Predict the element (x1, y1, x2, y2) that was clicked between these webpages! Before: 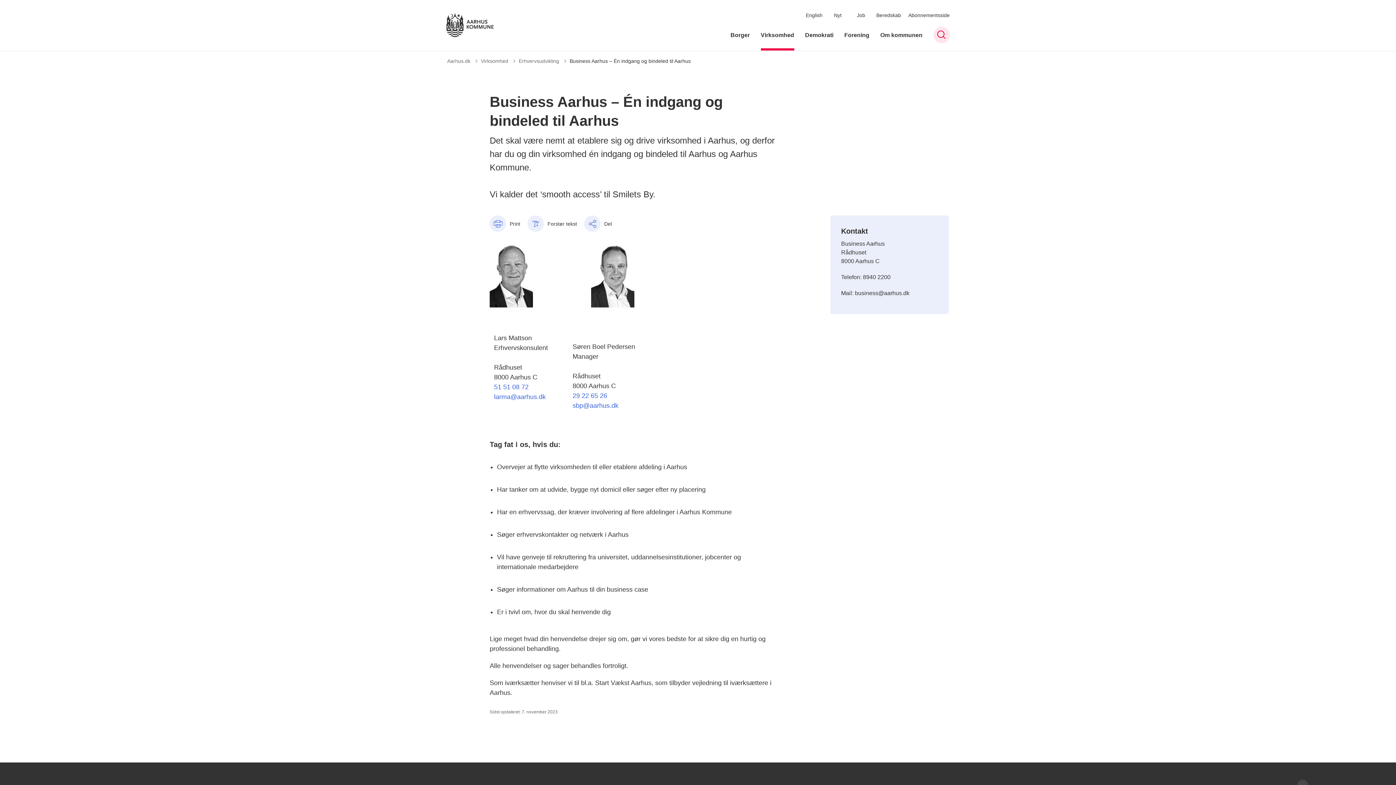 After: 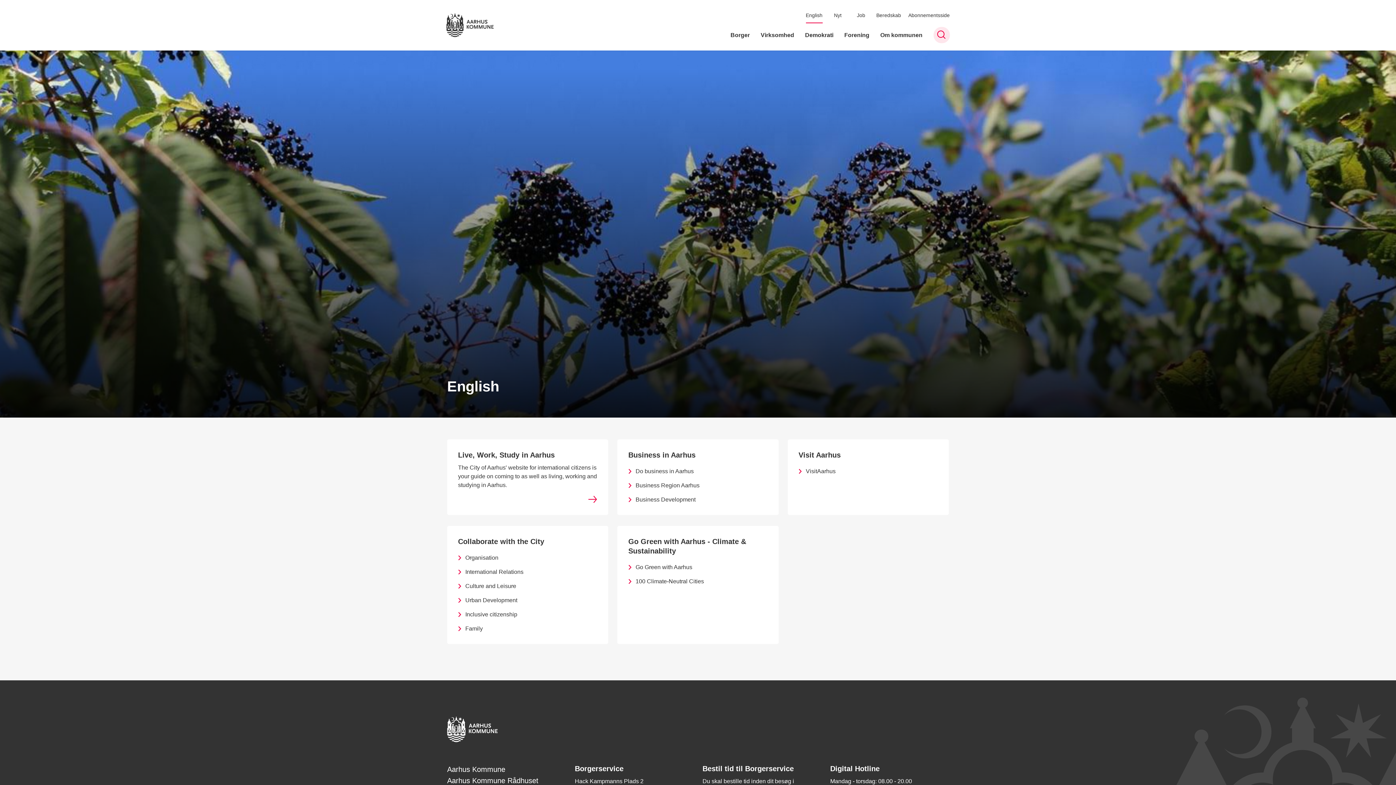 Action: label: English bbox: (806, 7, 822, 23)